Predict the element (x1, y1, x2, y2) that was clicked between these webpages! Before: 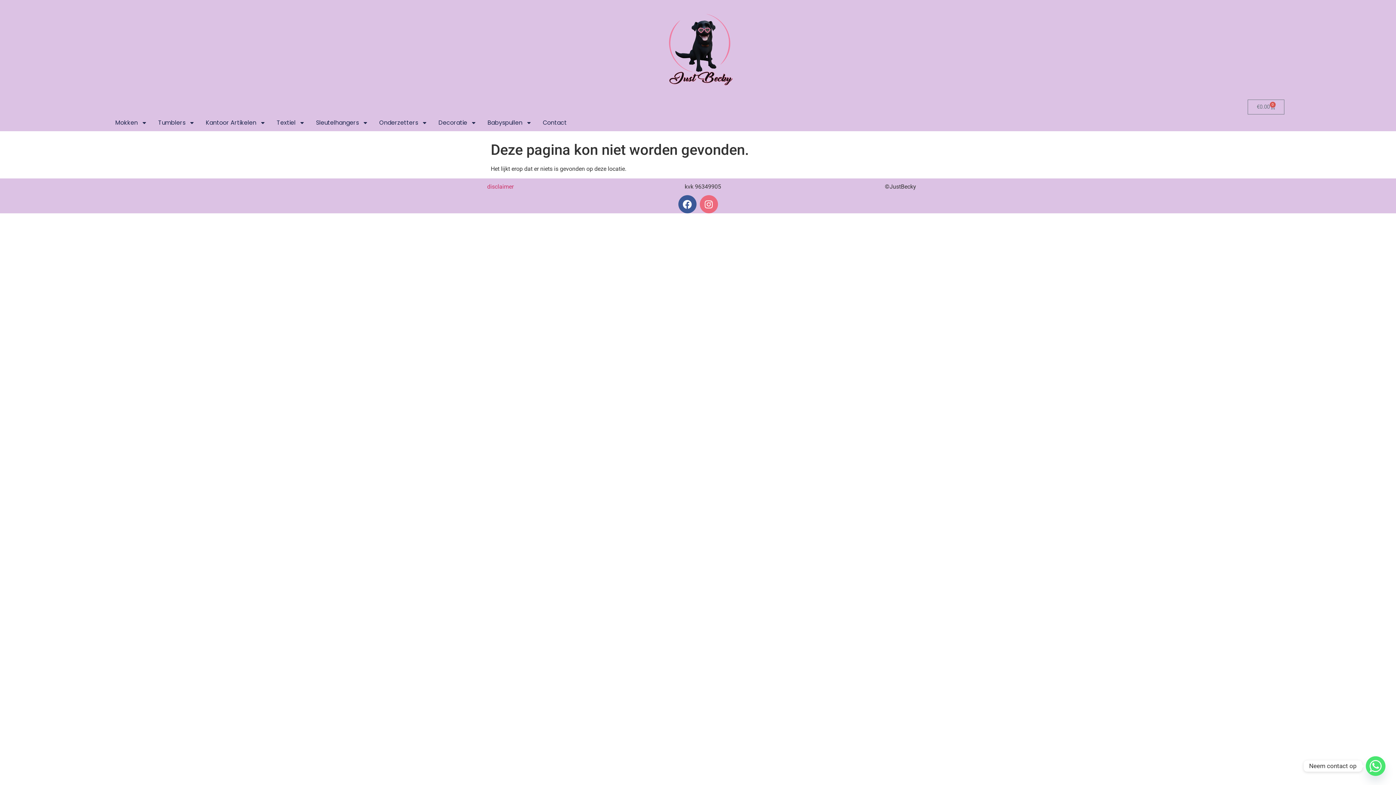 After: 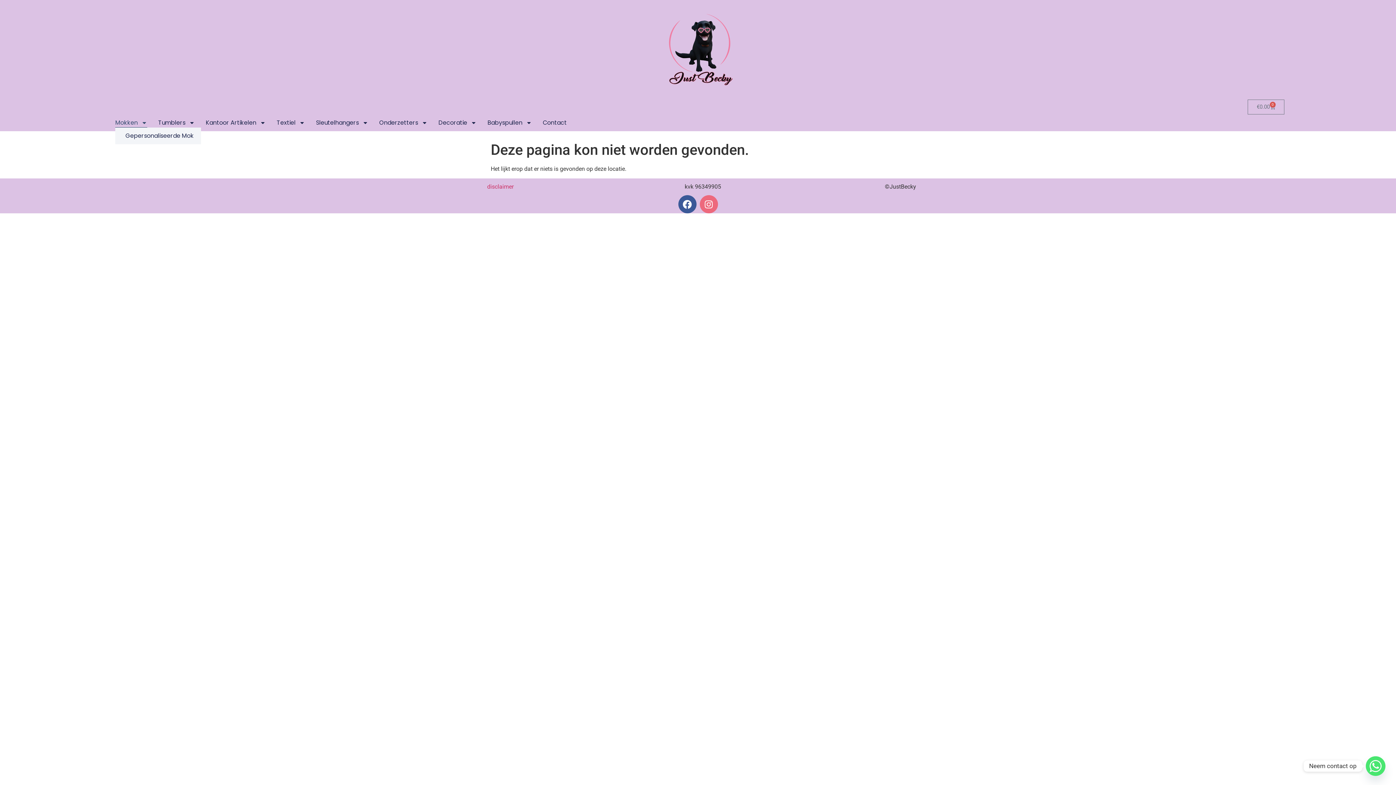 Action: bbox: (115, 118, 147, 127) label: Mokken